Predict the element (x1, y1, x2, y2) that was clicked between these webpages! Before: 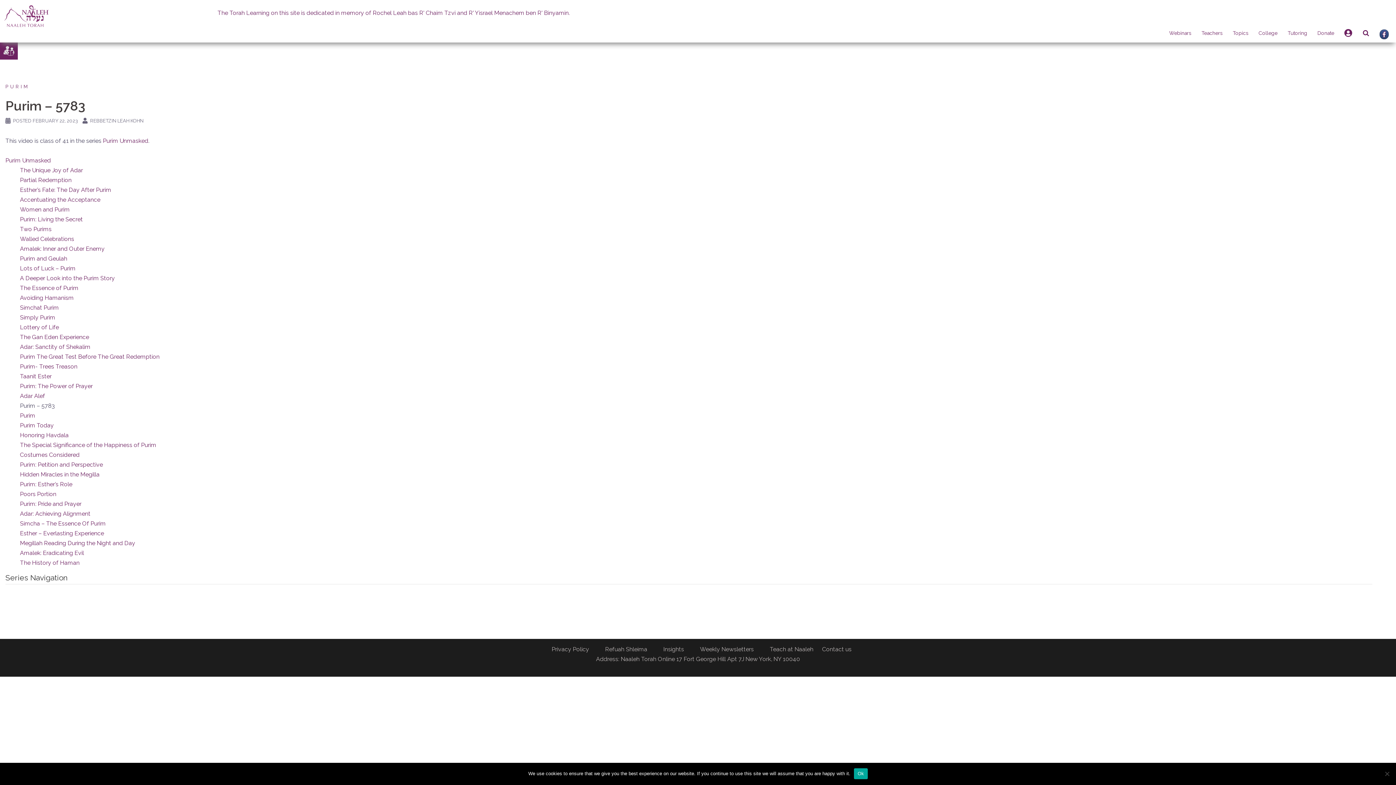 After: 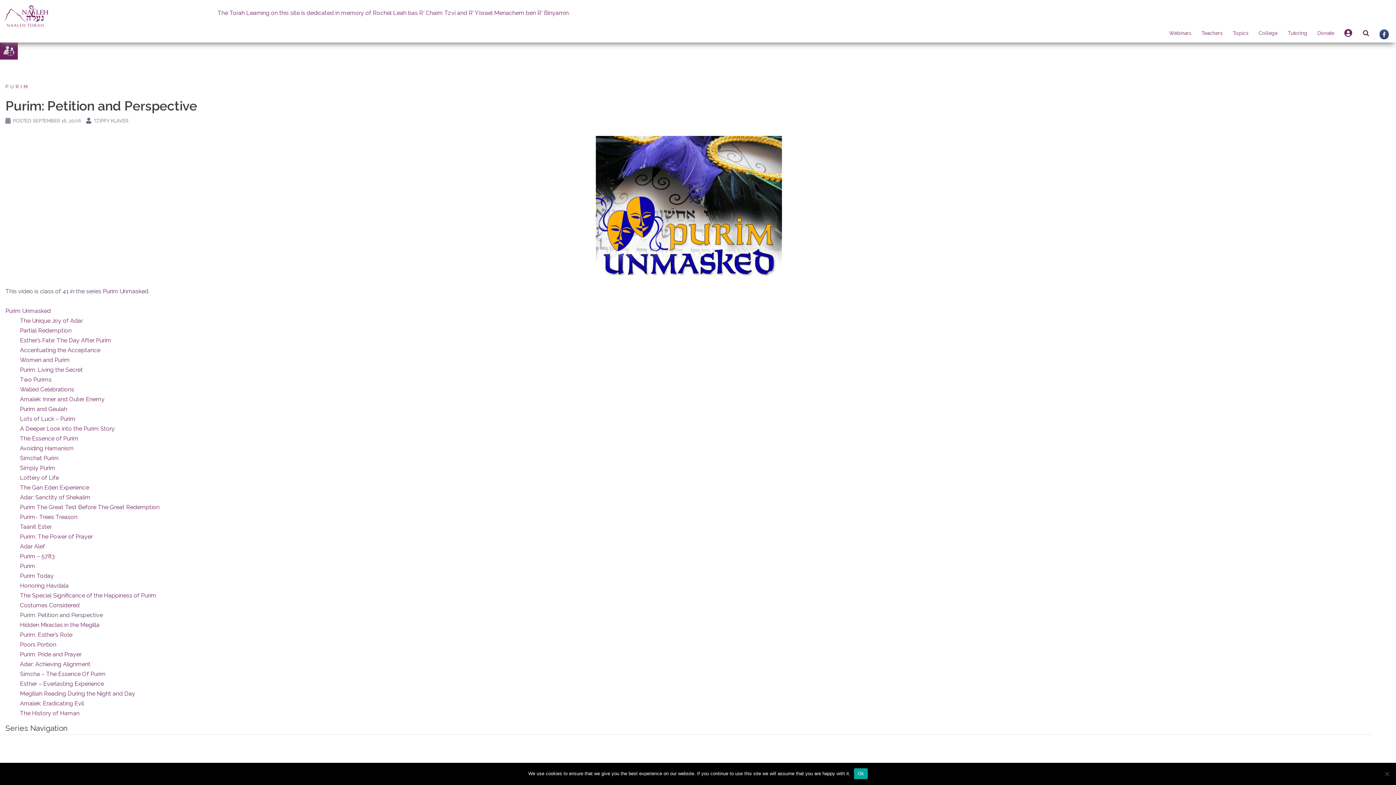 Action: bbox: (20, 461, 102, 468) label: Purim: Petition and Perspective